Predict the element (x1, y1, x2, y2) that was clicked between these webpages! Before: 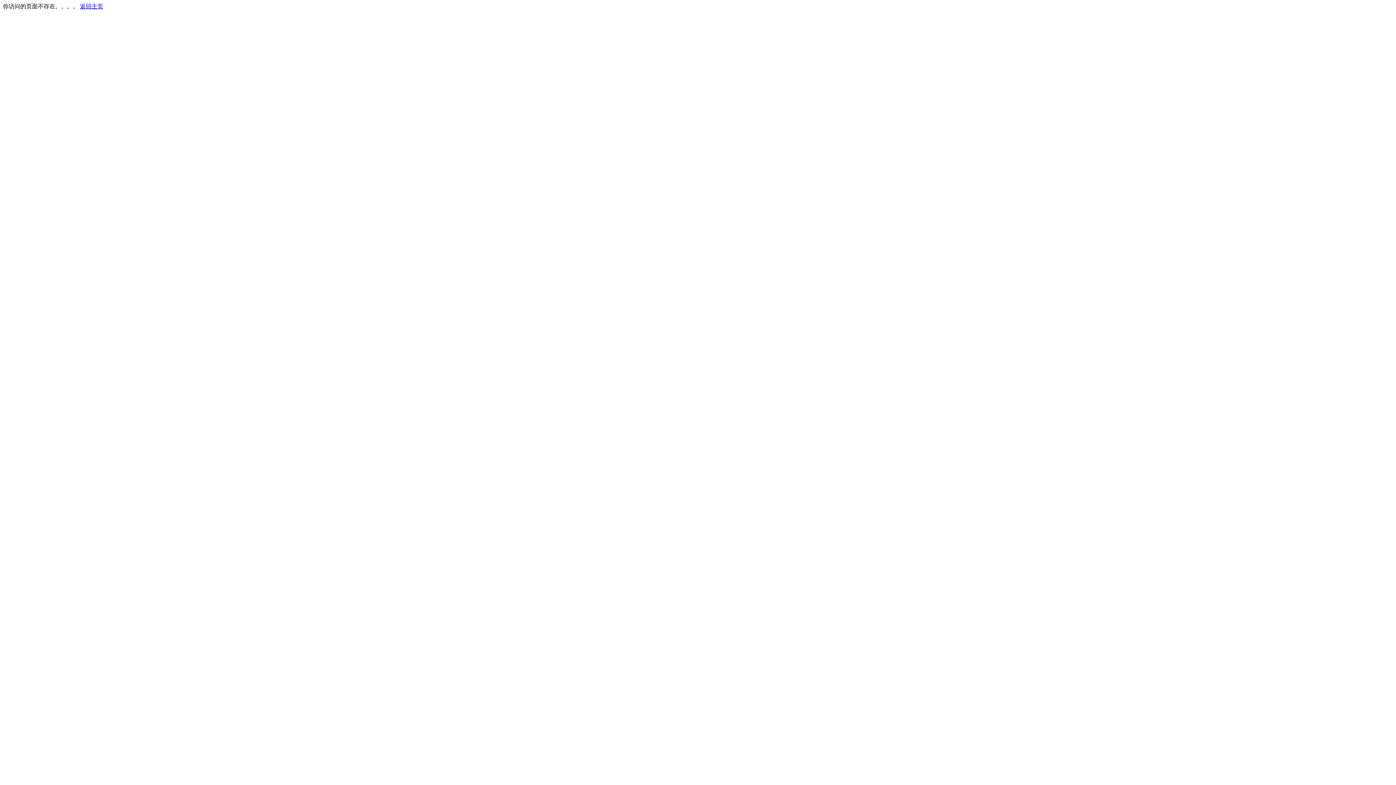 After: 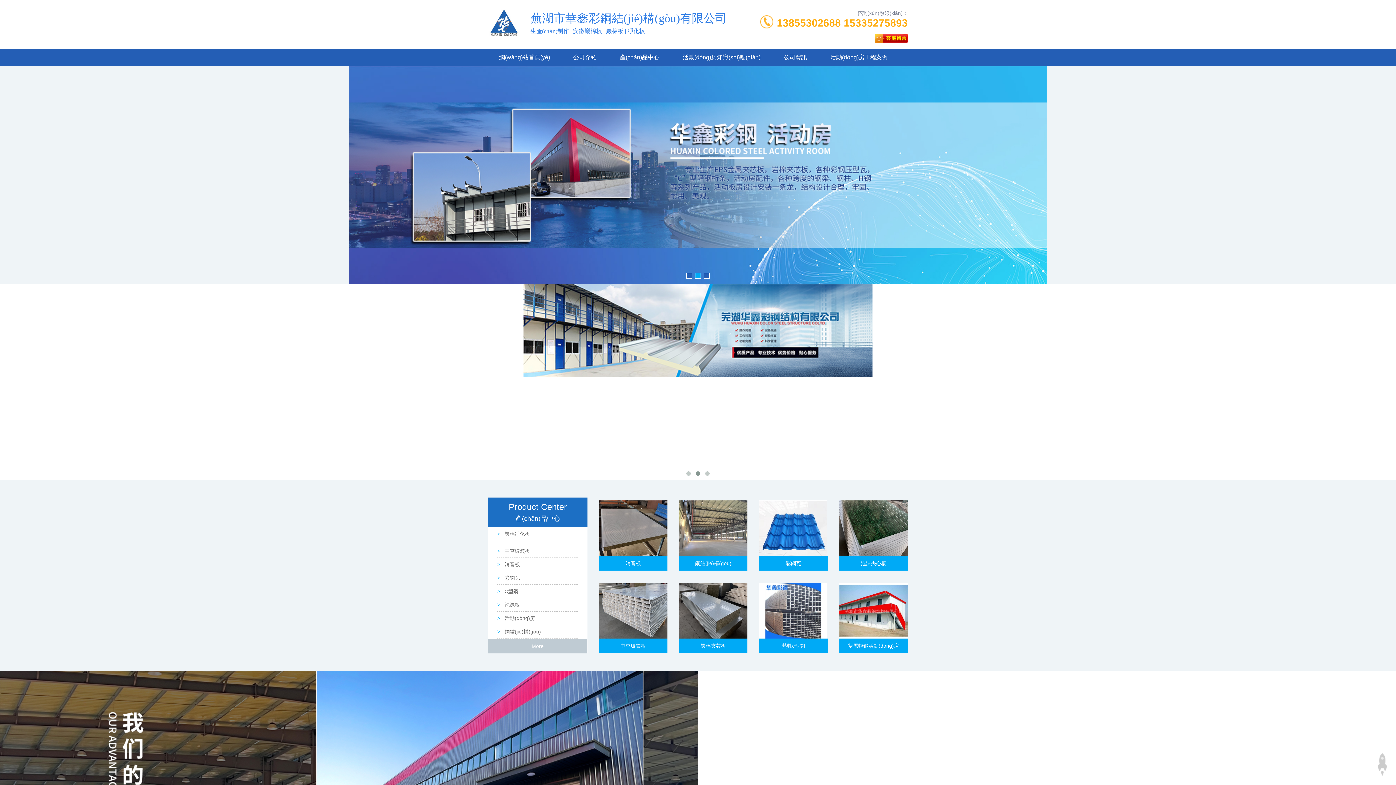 Action: bbox: (80, 3, 103, 9) label: 返回主页